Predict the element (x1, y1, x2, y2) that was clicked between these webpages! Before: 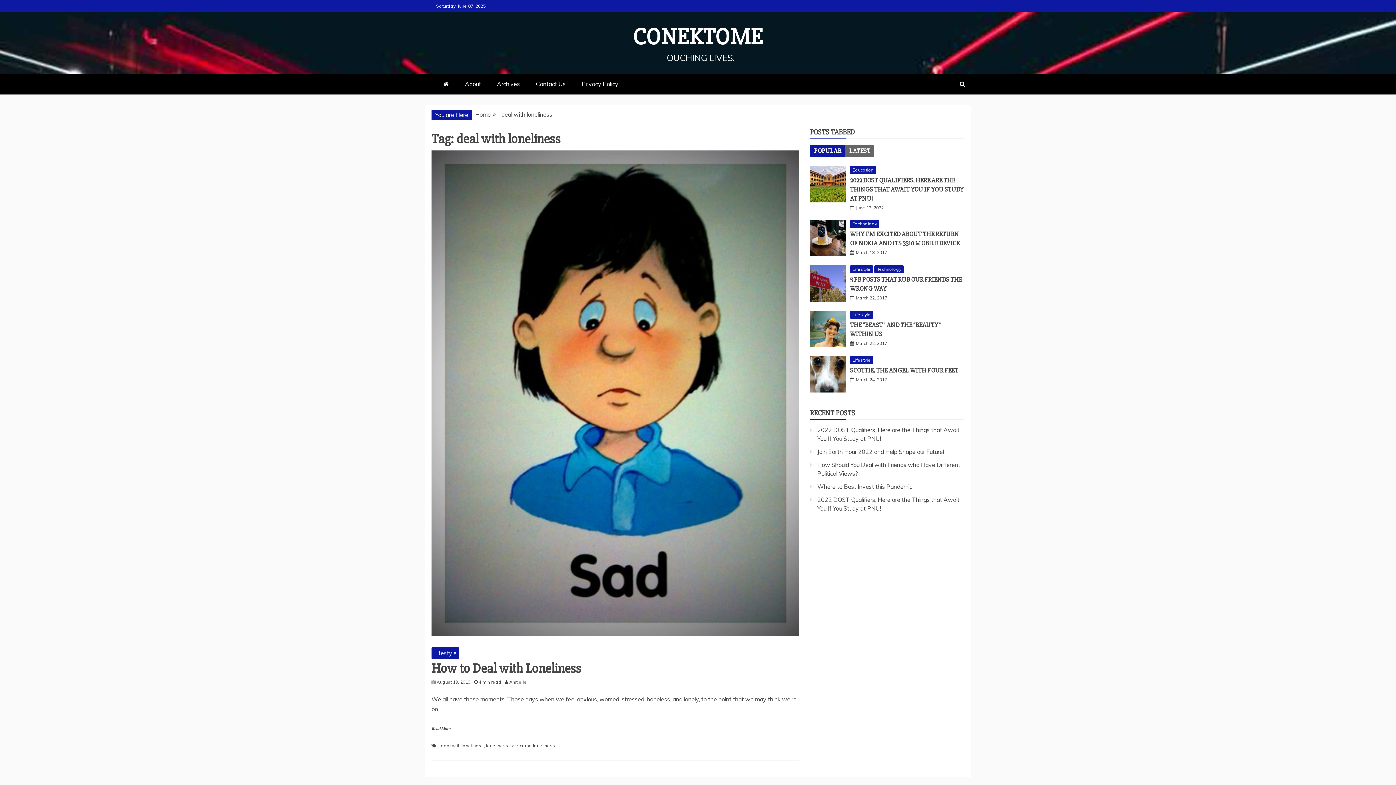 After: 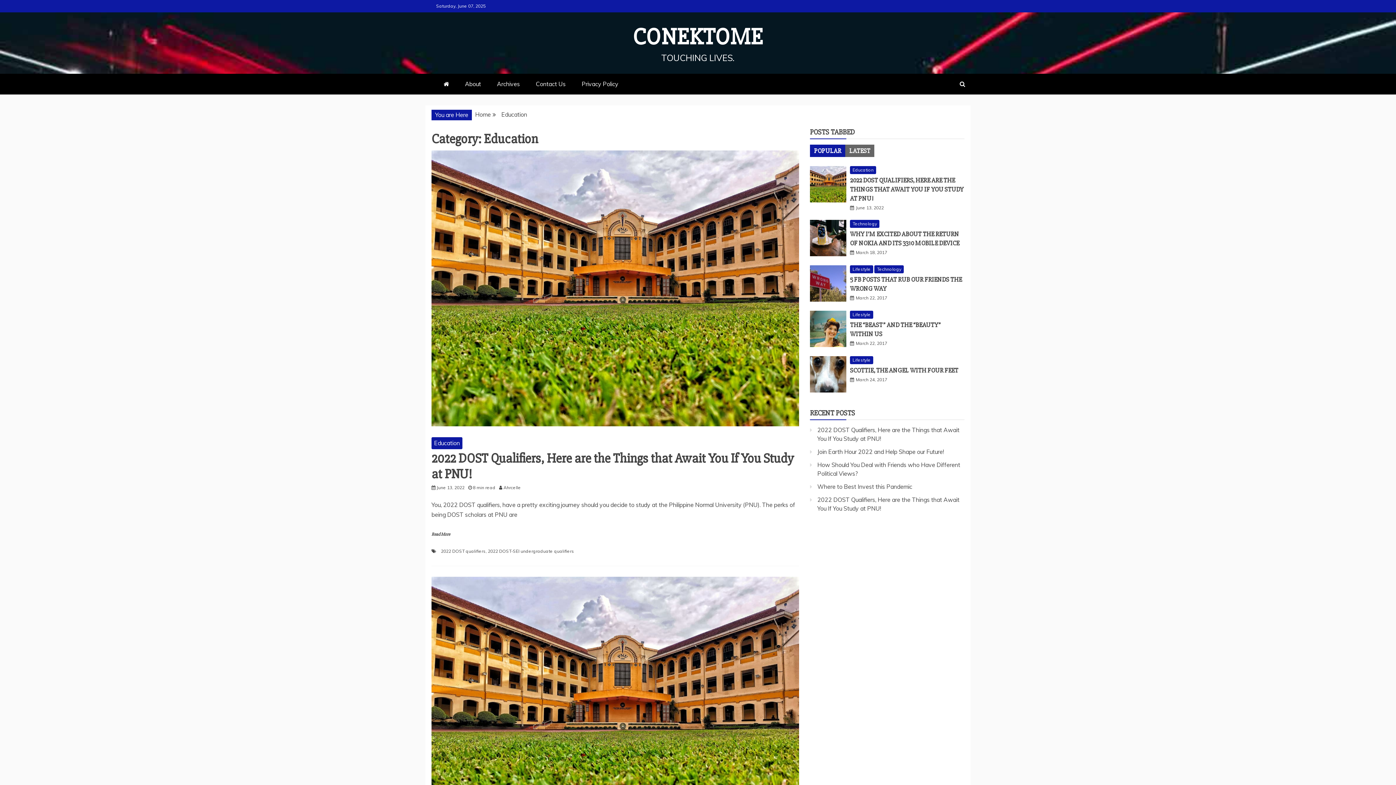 Action: label: Education bbox: (850, 166, 876, 174)